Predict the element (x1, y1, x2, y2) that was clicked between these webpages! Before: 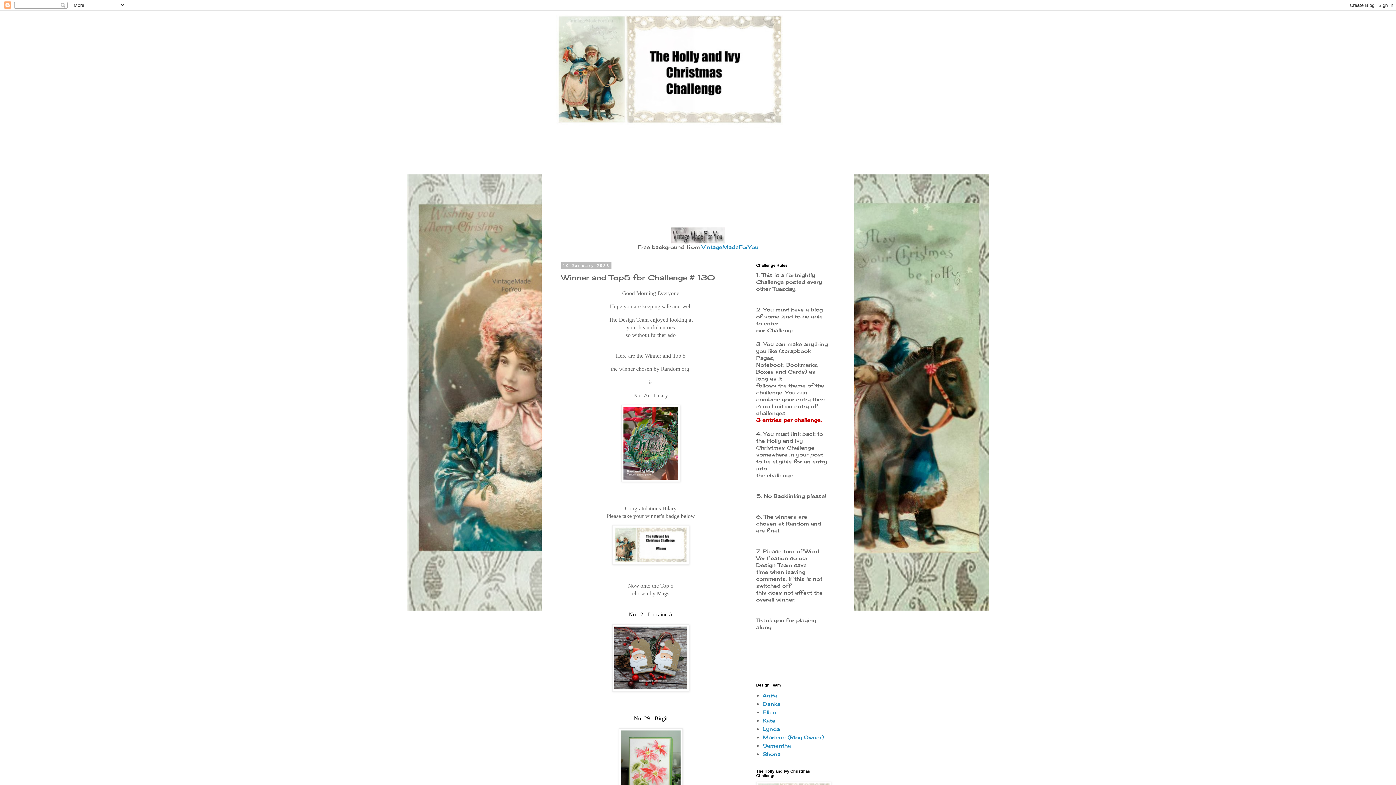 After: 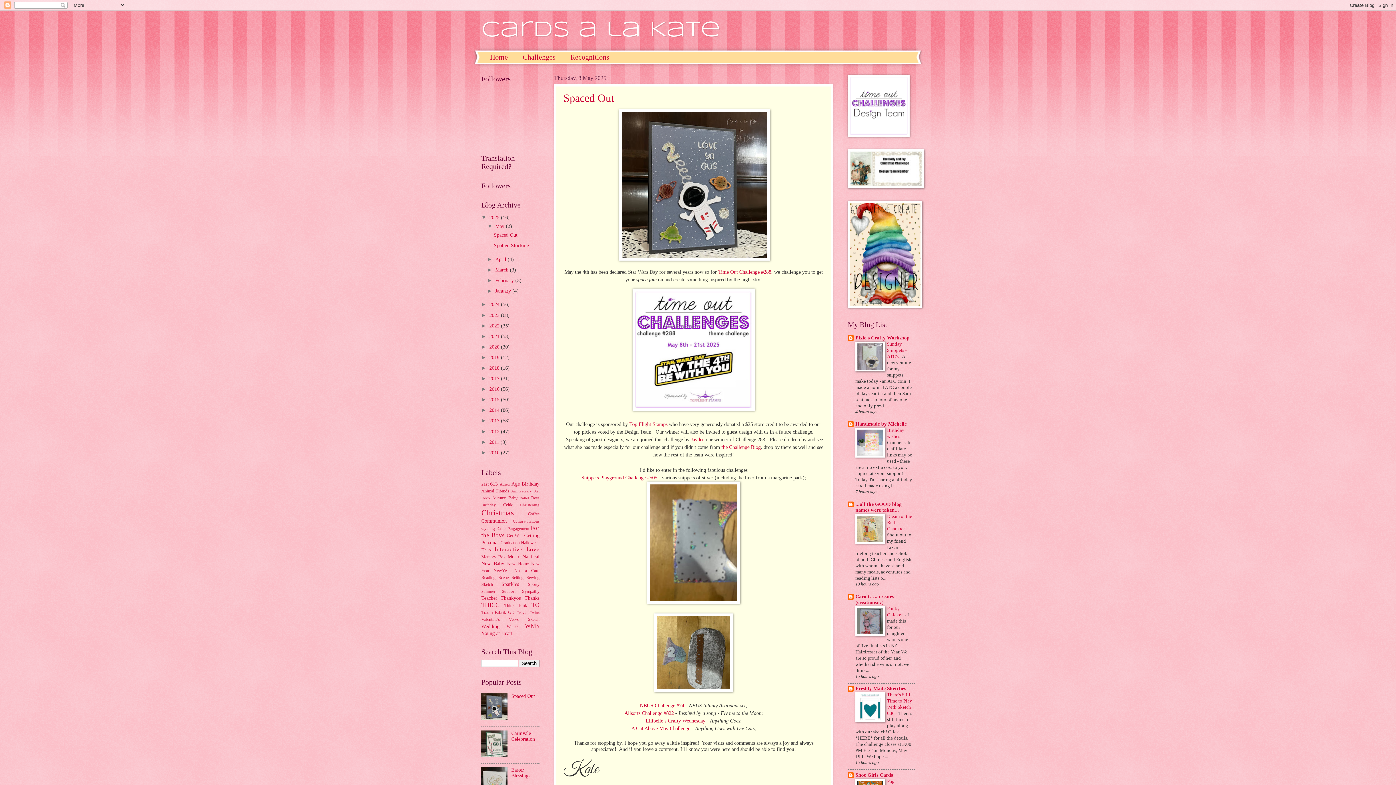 Action: bbox: (762, 717, 775, 723) label: Kate